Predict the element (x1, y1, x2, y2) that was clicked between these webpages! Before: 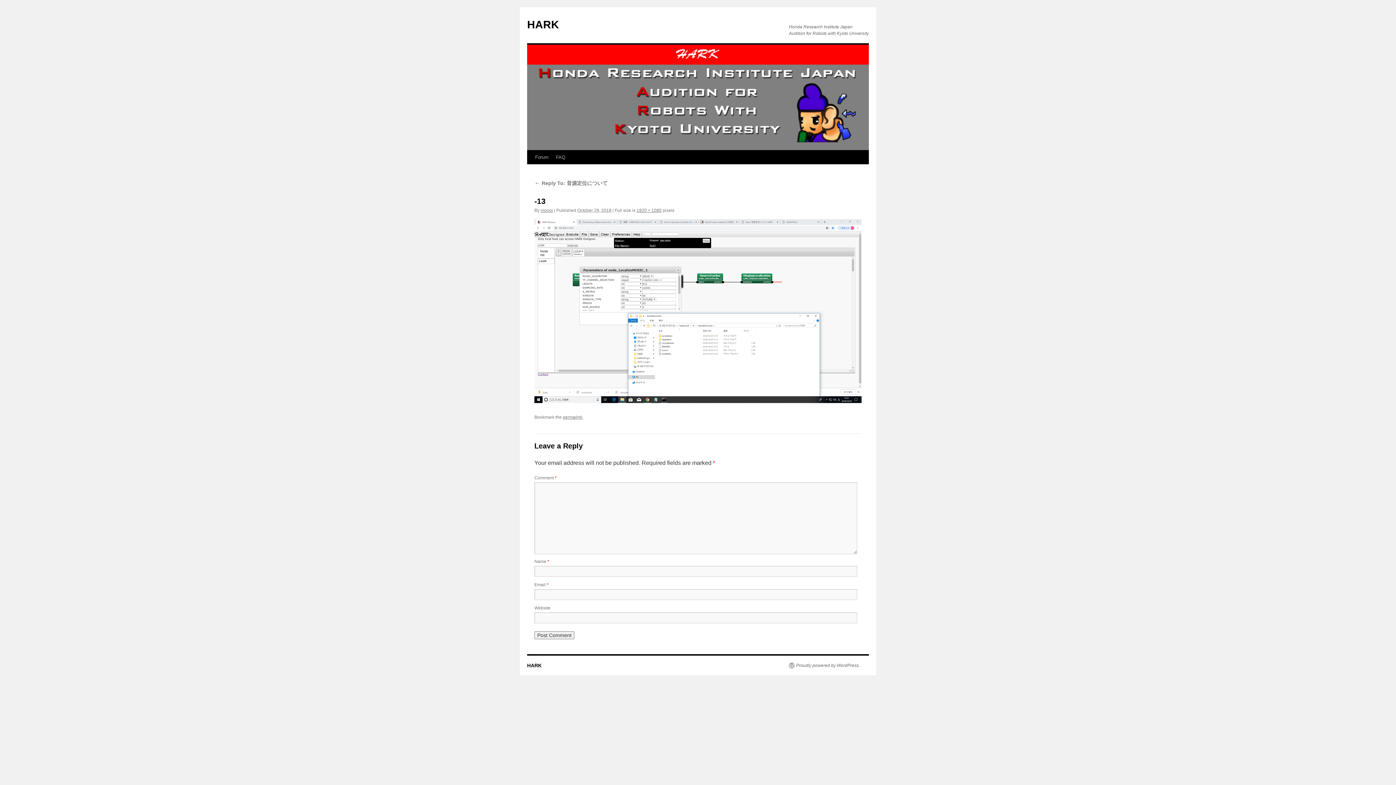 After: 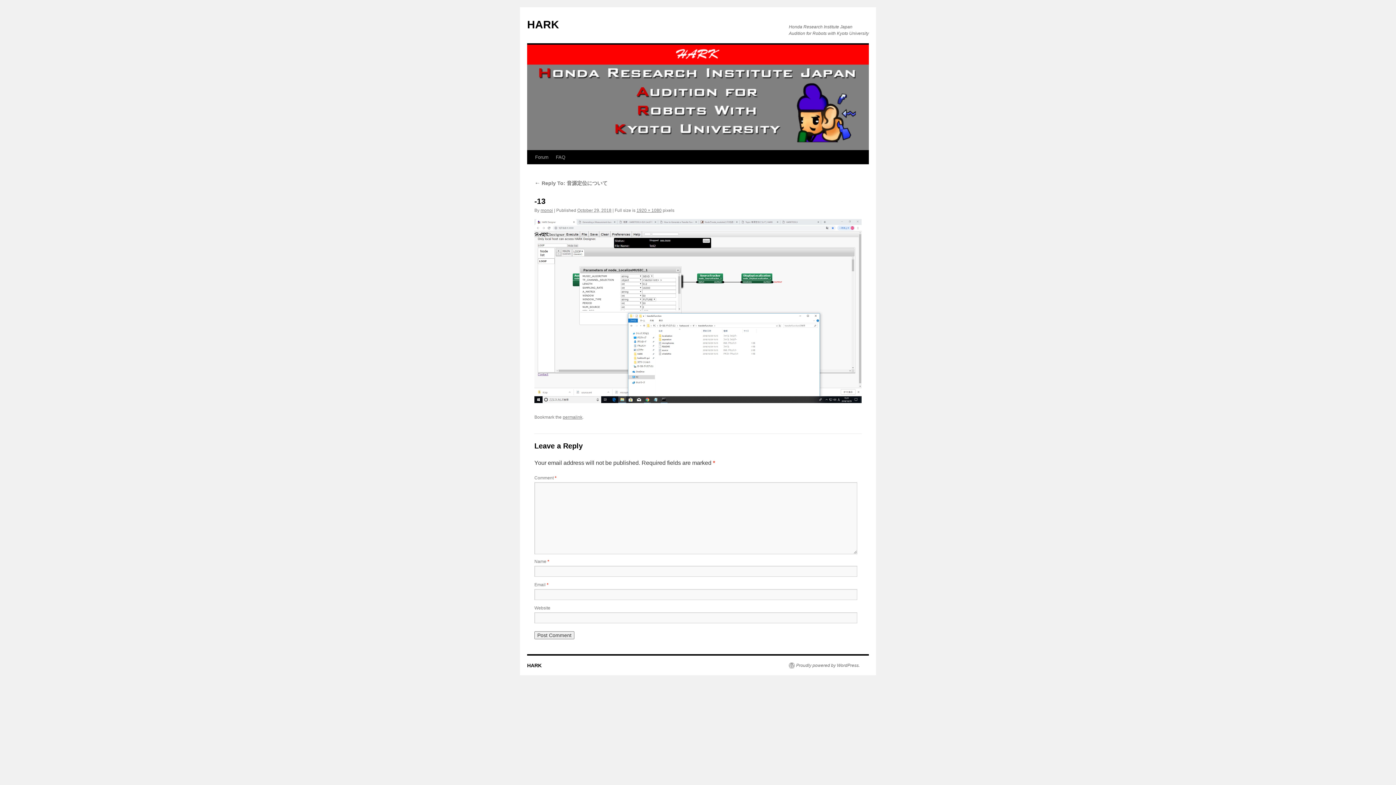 Action: bbox: (562, 414, 582, 420) label: permalink